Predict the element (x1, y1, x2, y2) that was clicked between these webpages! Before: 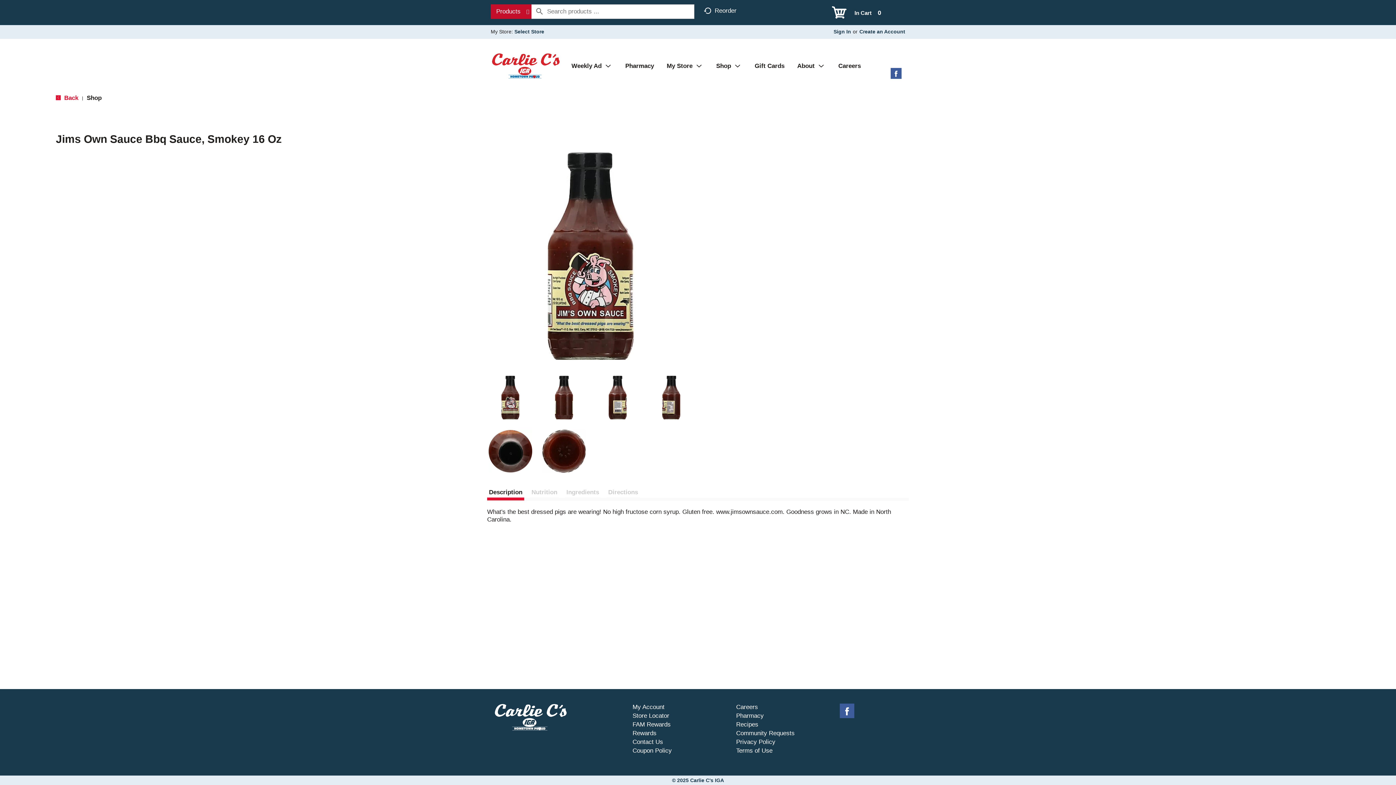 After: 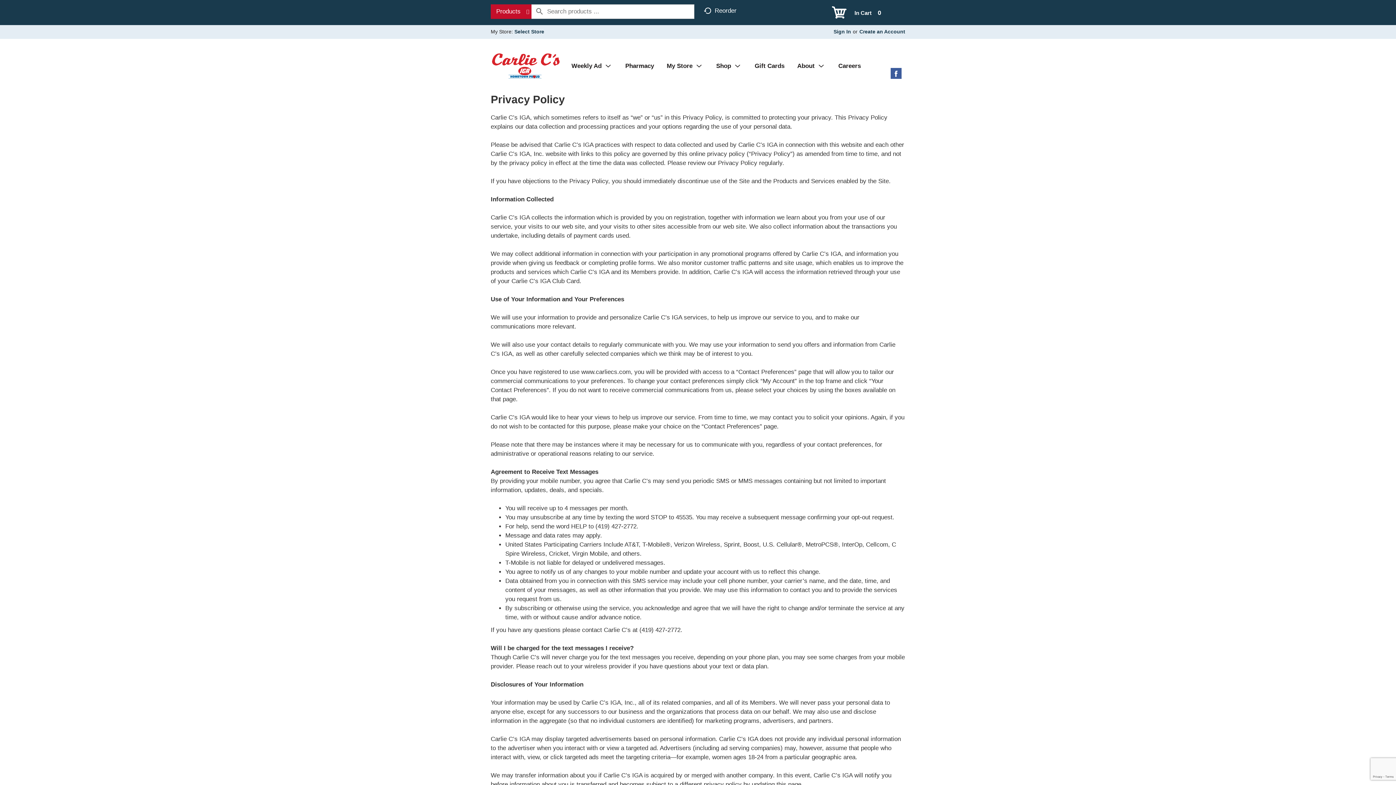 Action: bbox: (736, 738, 775, 745) label: Privacy Policy